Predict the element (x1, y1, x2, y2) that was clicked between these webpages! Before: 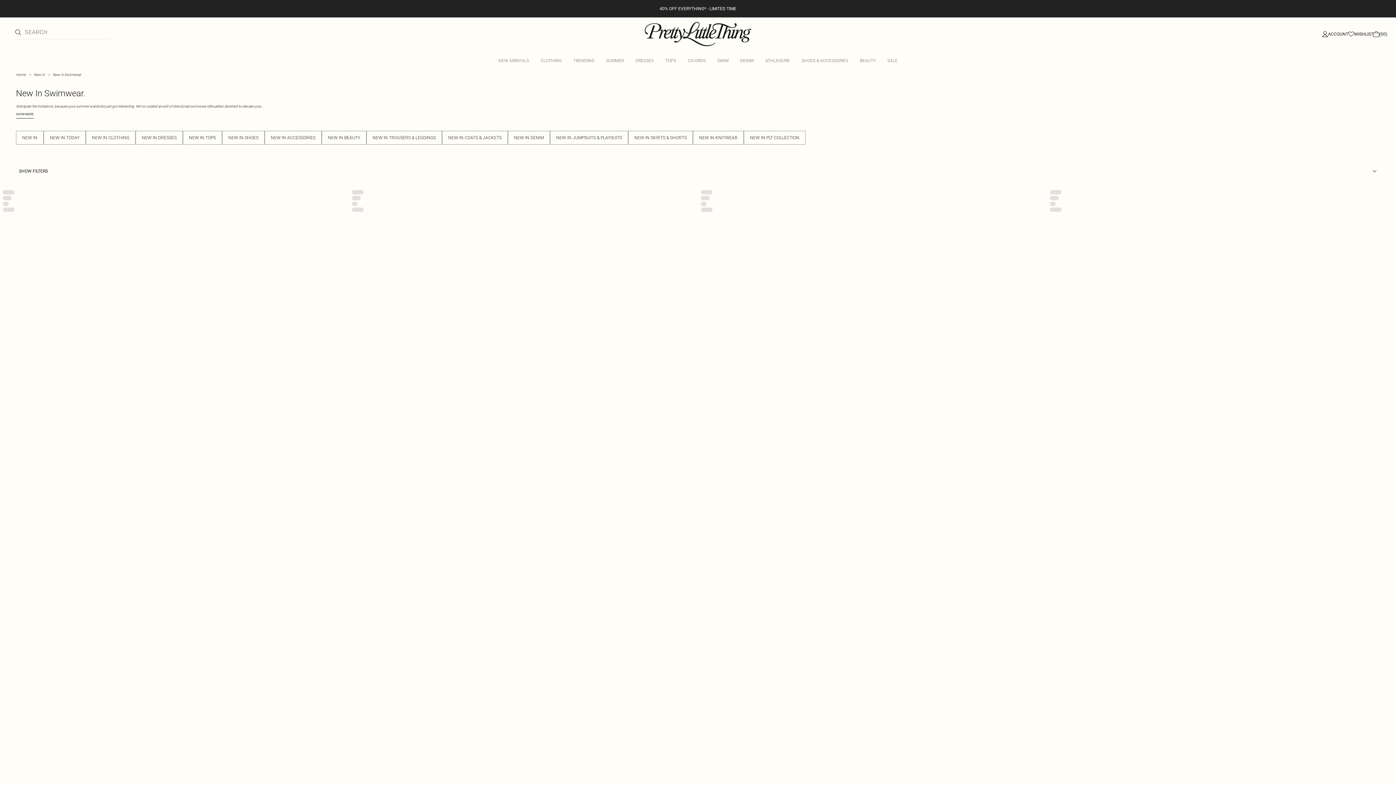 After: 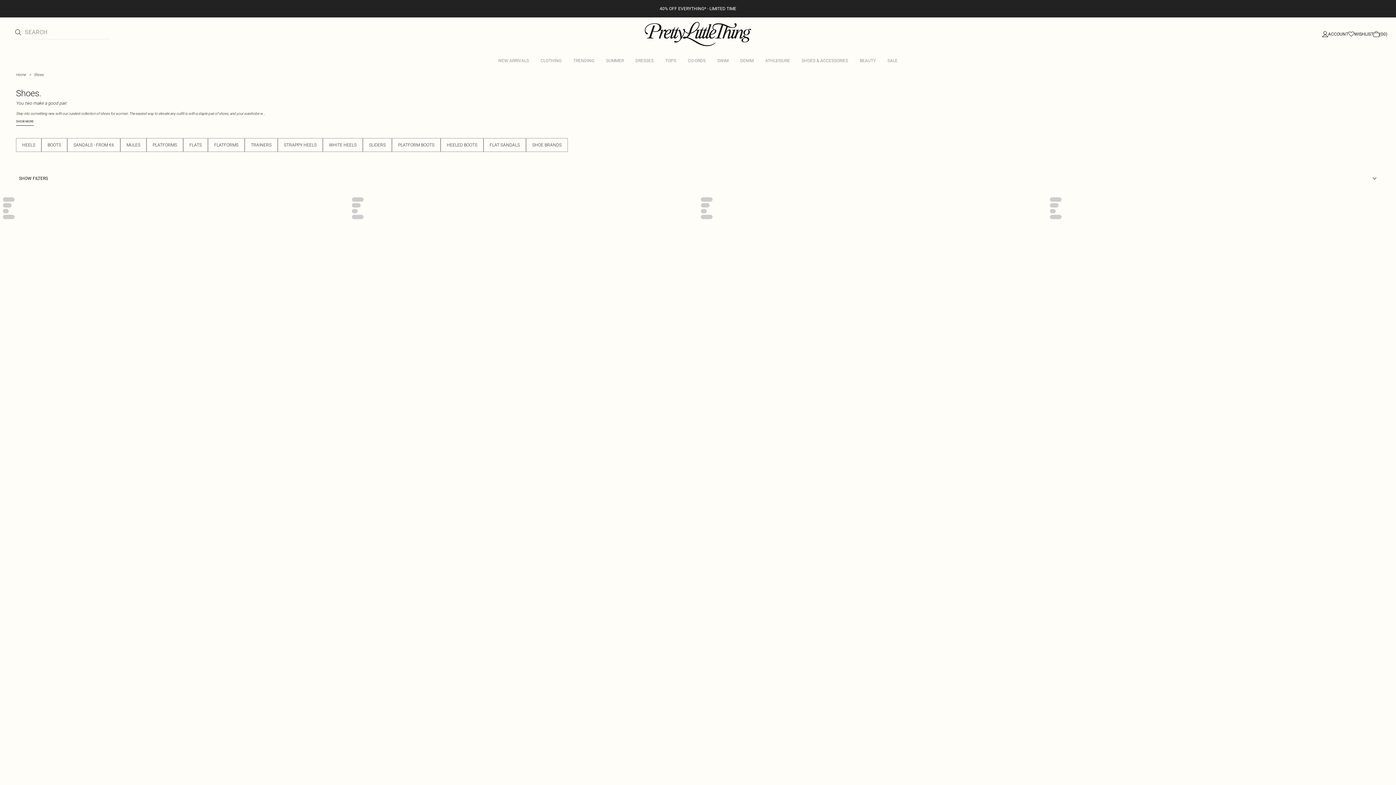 Action: label: SHOES & ACCESSORIES bbox: (796, 52, 854, 69)